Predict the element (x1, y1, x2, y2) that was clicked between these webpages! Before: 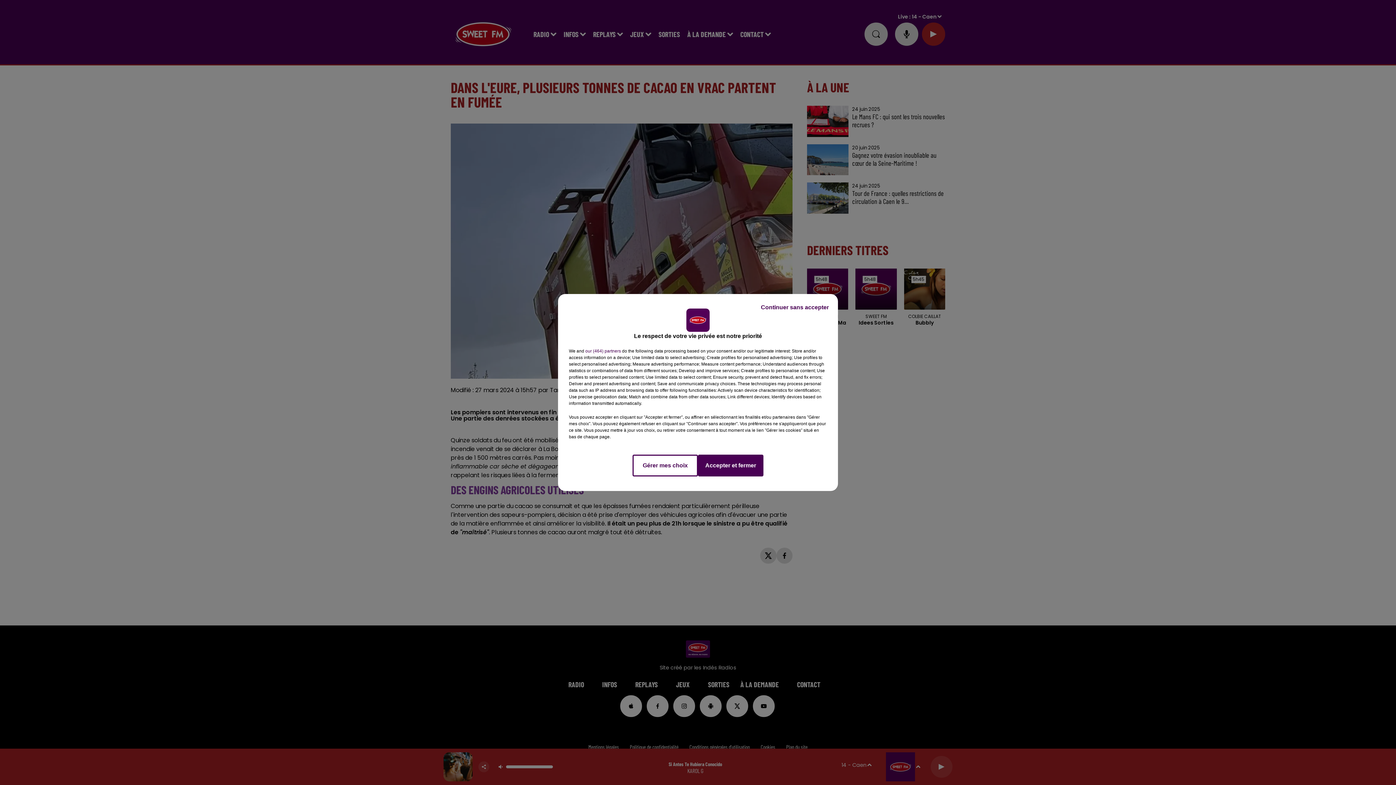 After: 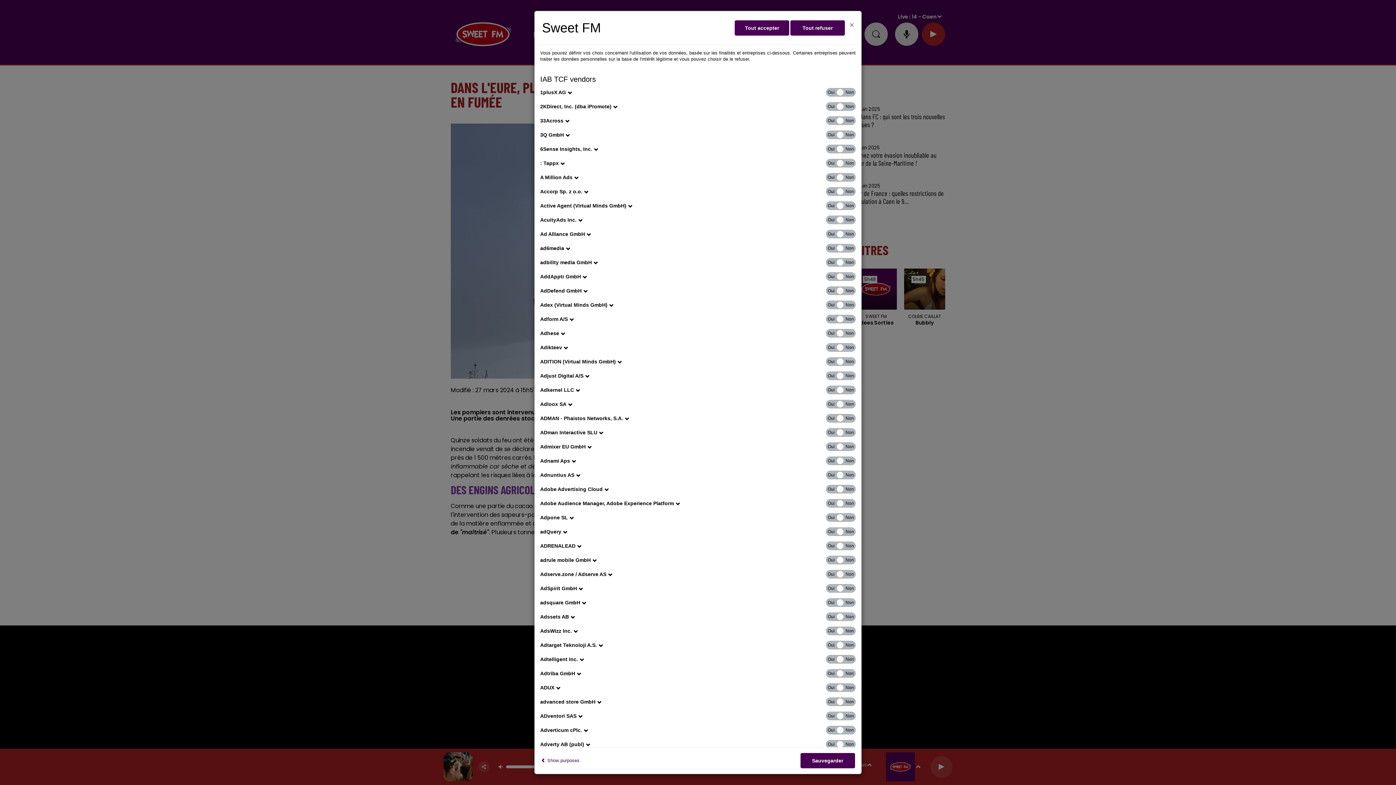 Action: label: show vendors bbox: (585, 348, 621, 354)